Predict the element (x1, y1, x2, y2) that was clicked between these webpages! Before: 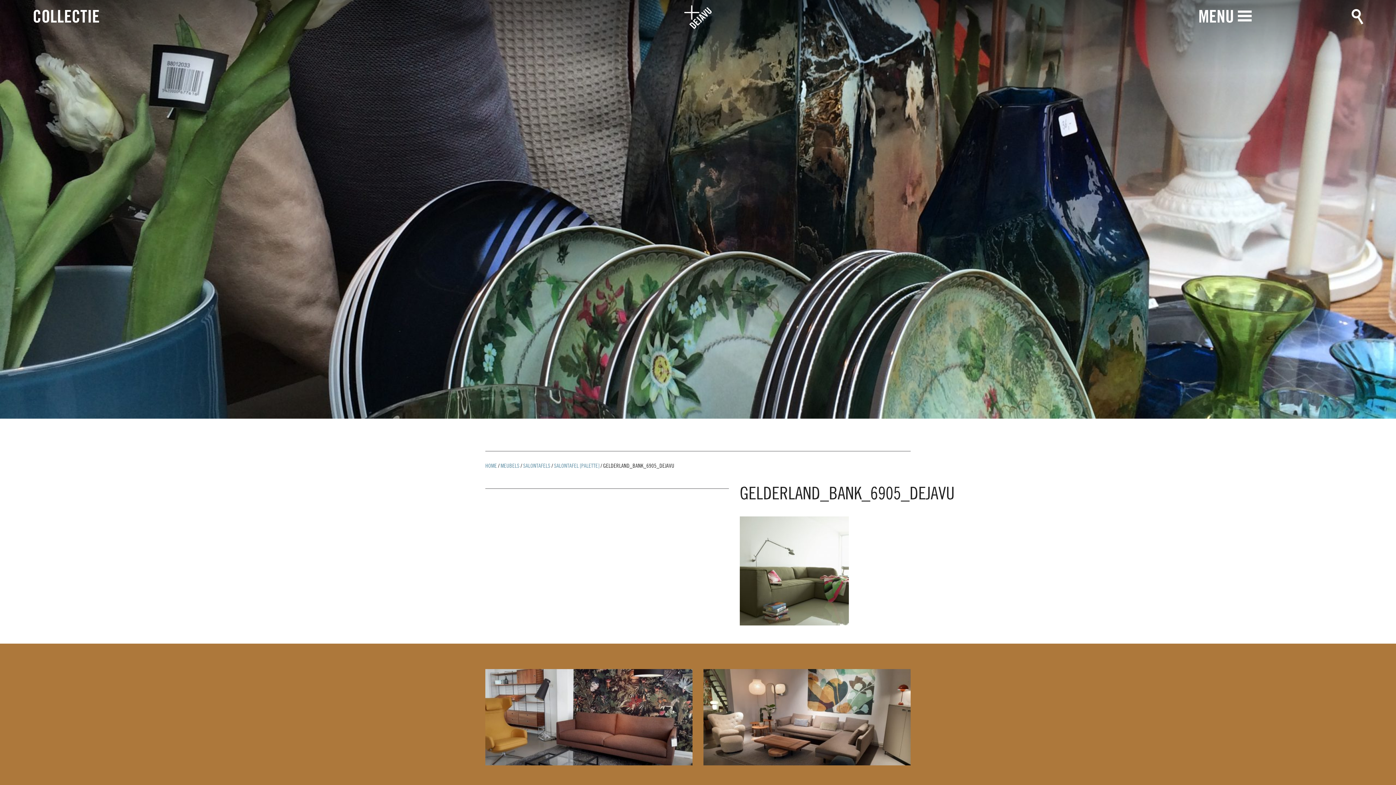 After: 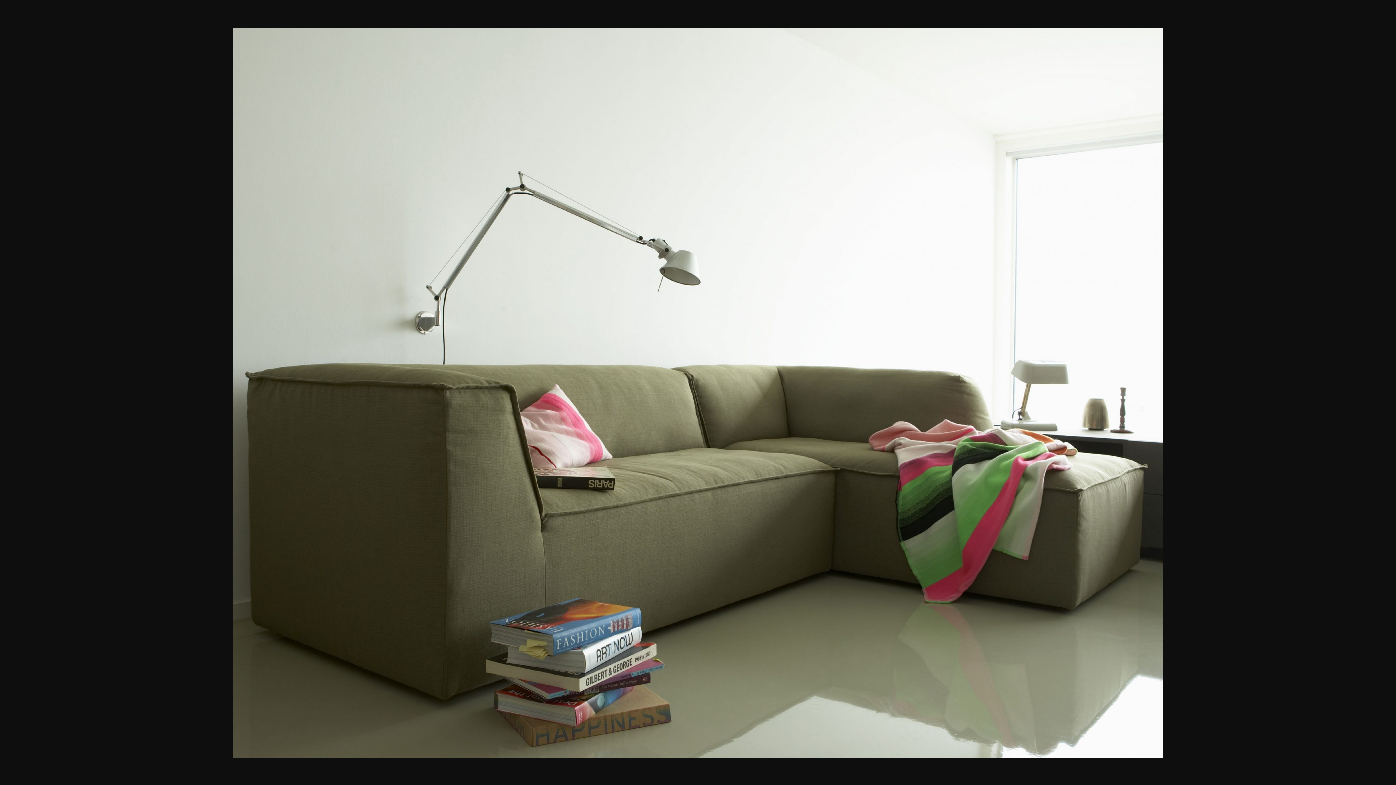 Action: bbox: (740, 568, 849, 574)